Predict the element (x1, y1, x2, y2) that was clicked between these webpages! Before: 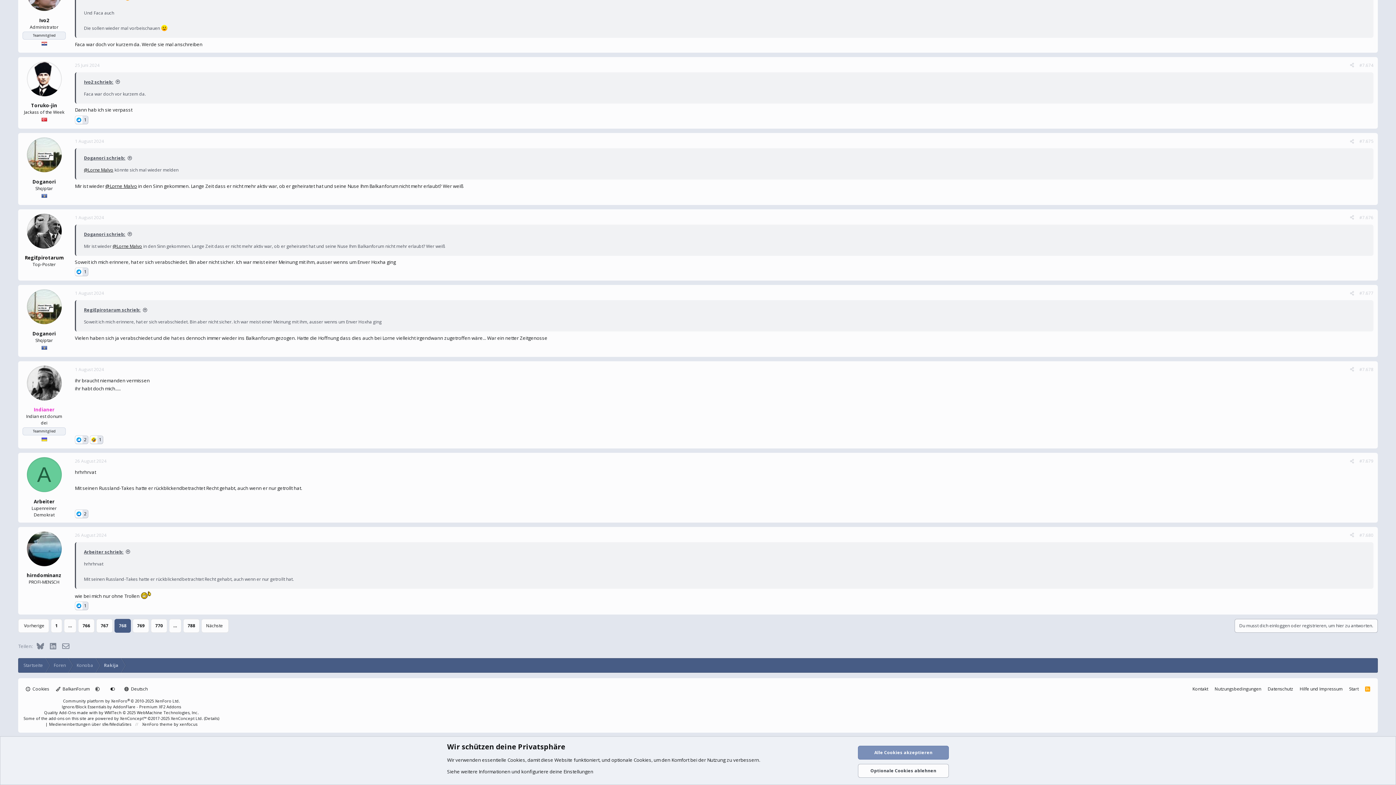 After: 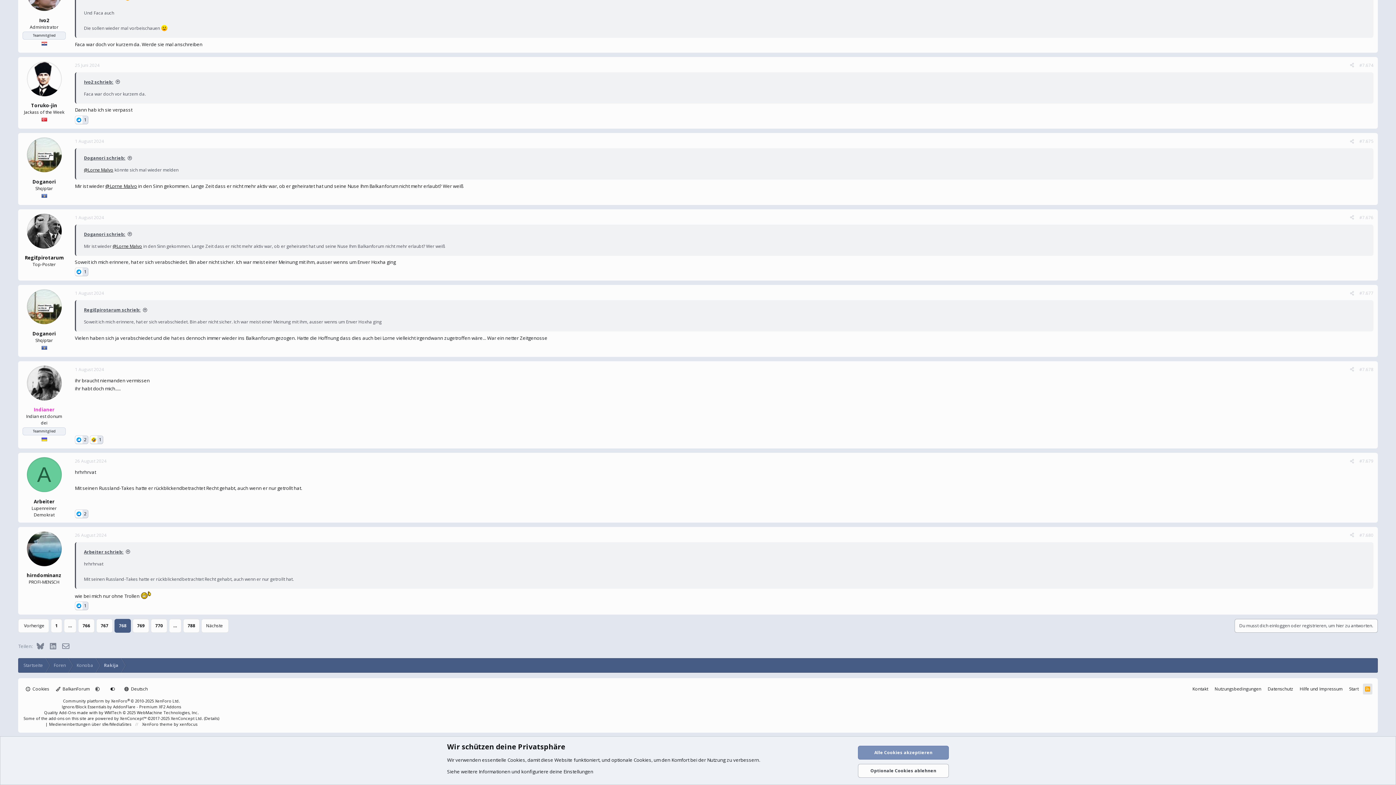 Action: bbox: (1363, 684, 1372, 694) label: RSS